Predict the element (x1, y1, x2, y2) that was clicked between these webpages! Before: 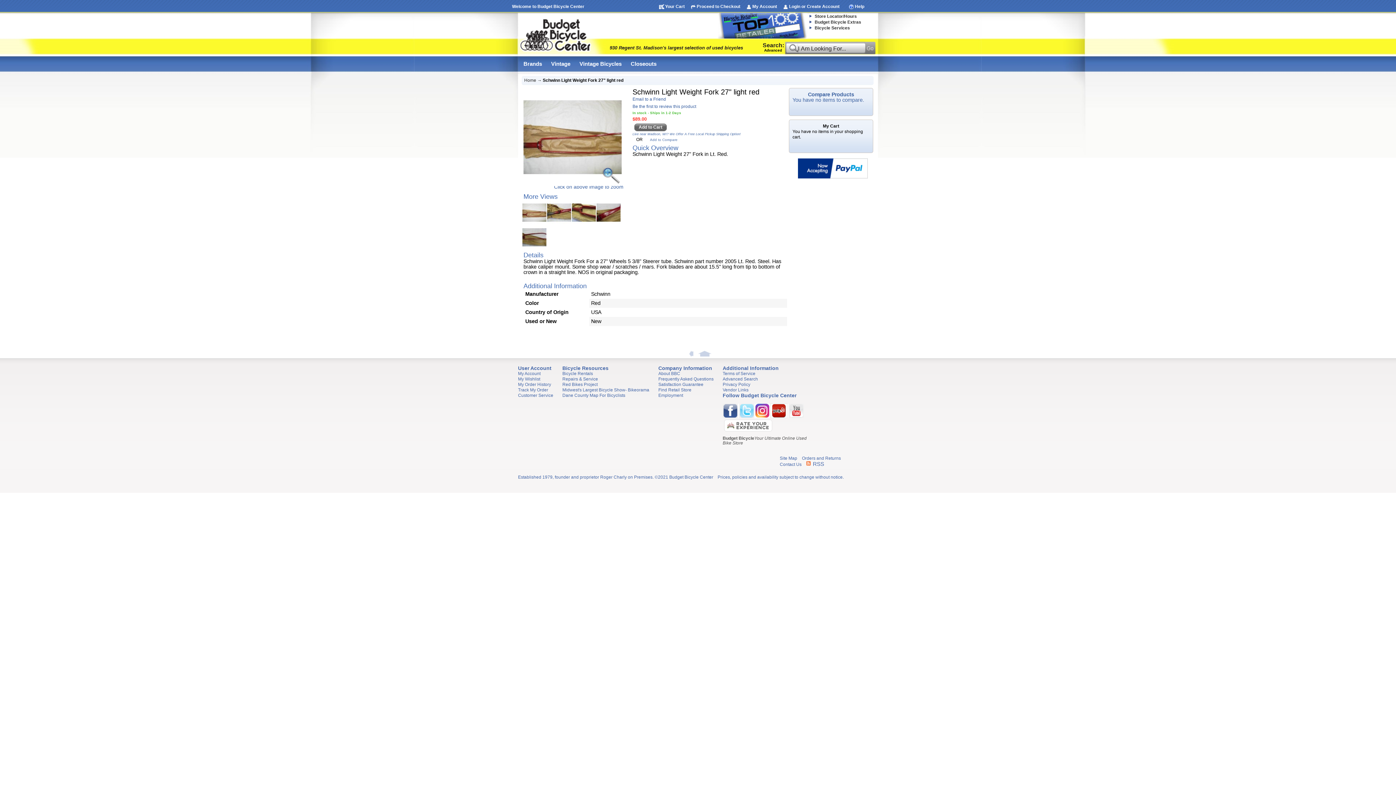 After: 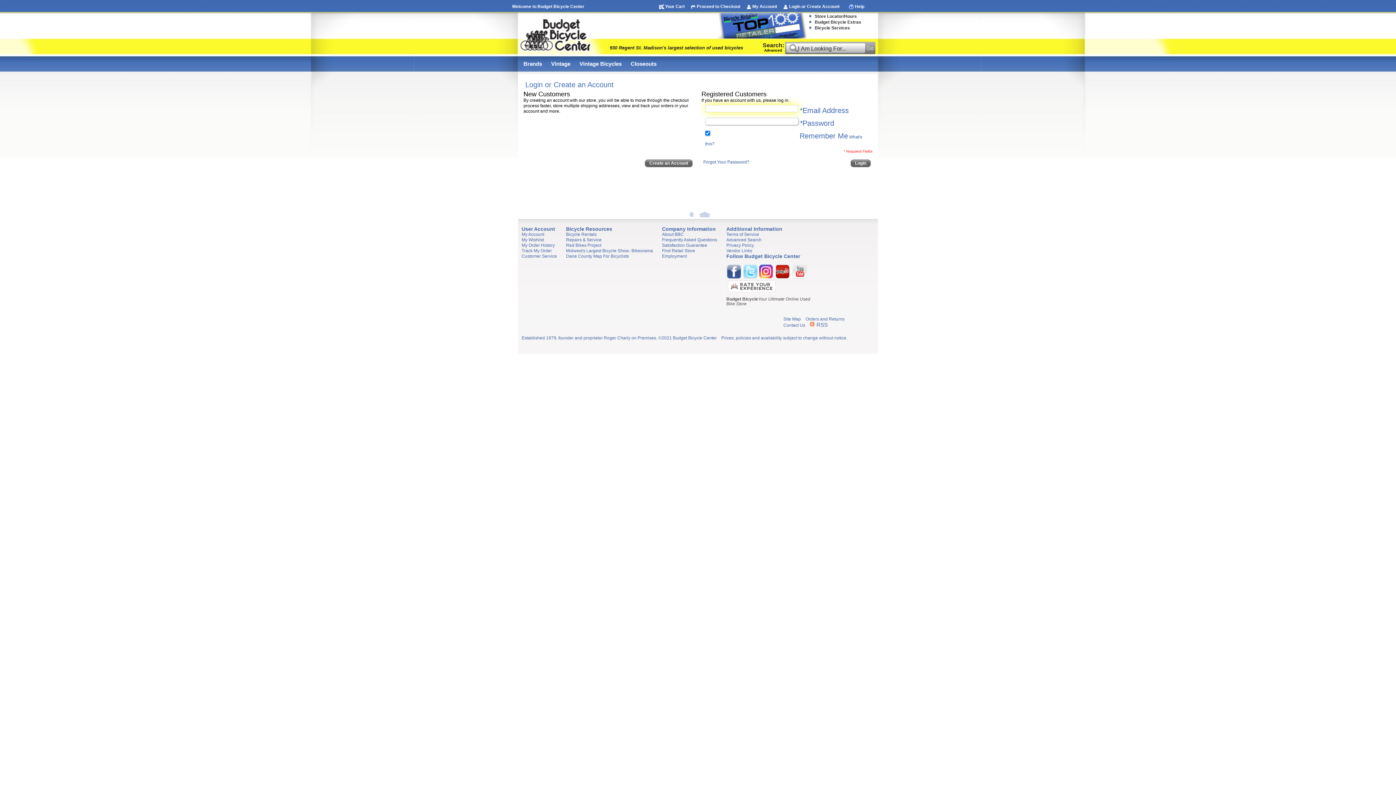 Action: bbox: (632, 96, 666, 101) label: Email to a Friend